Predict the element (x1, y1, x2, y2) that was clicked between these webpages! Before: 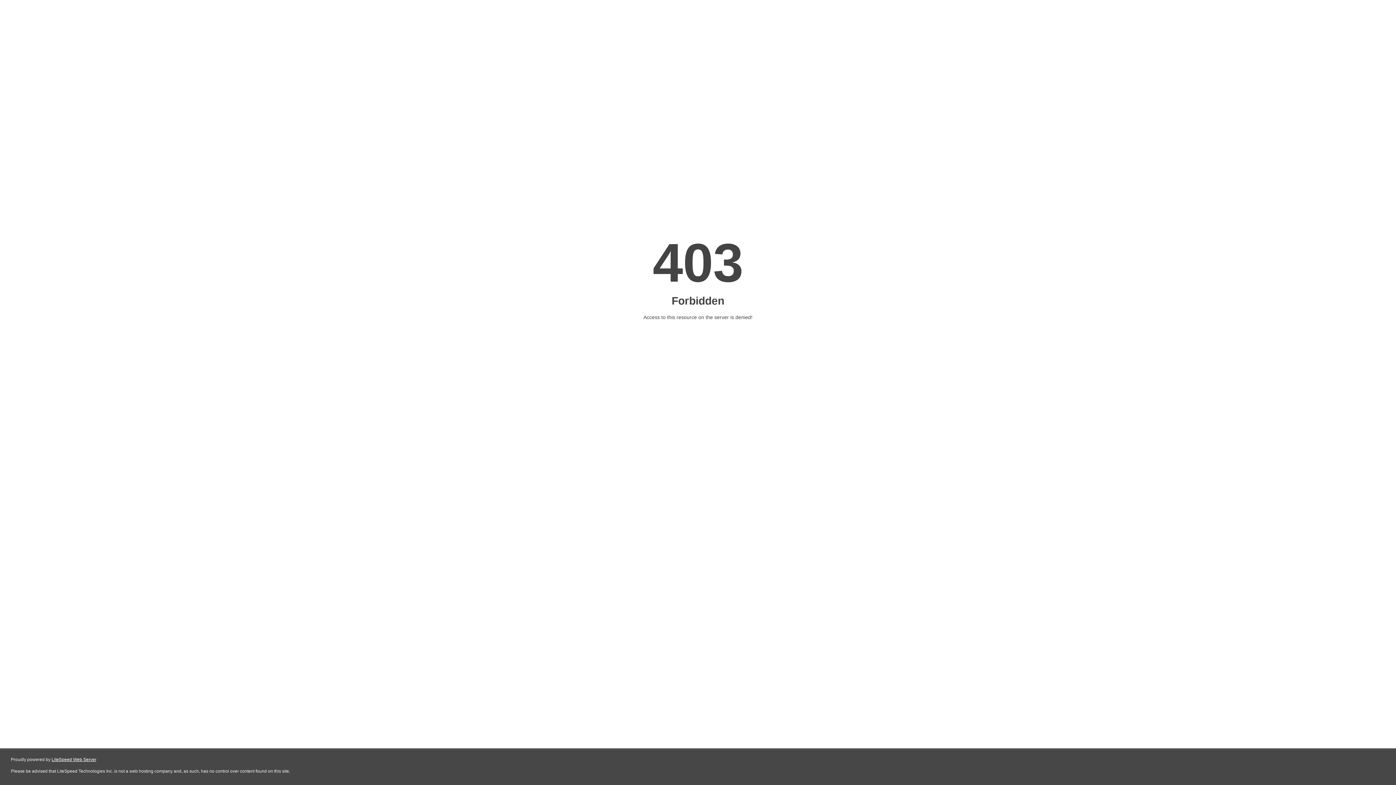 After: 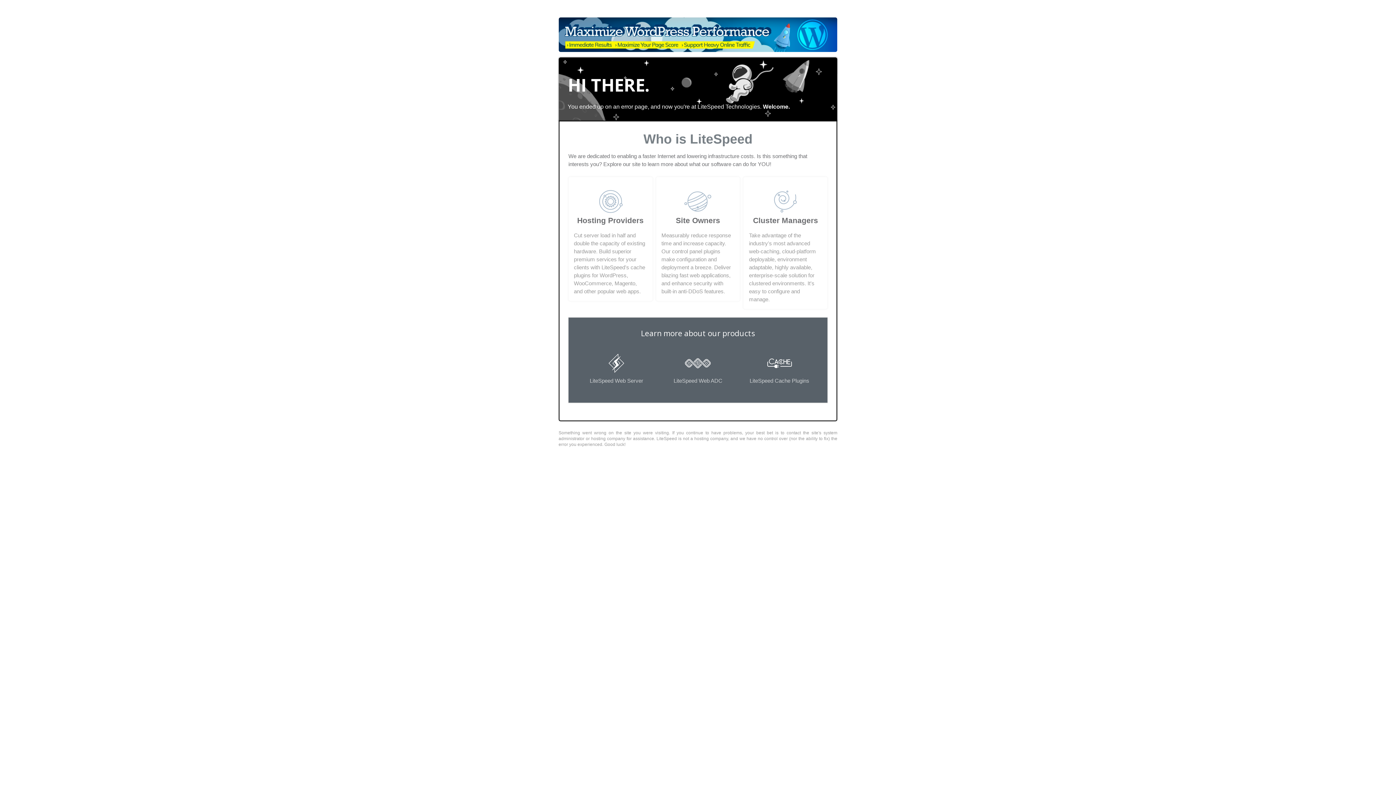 Action: label: LiteSpeed Web Server bbox: (51, 757, 96, 762)